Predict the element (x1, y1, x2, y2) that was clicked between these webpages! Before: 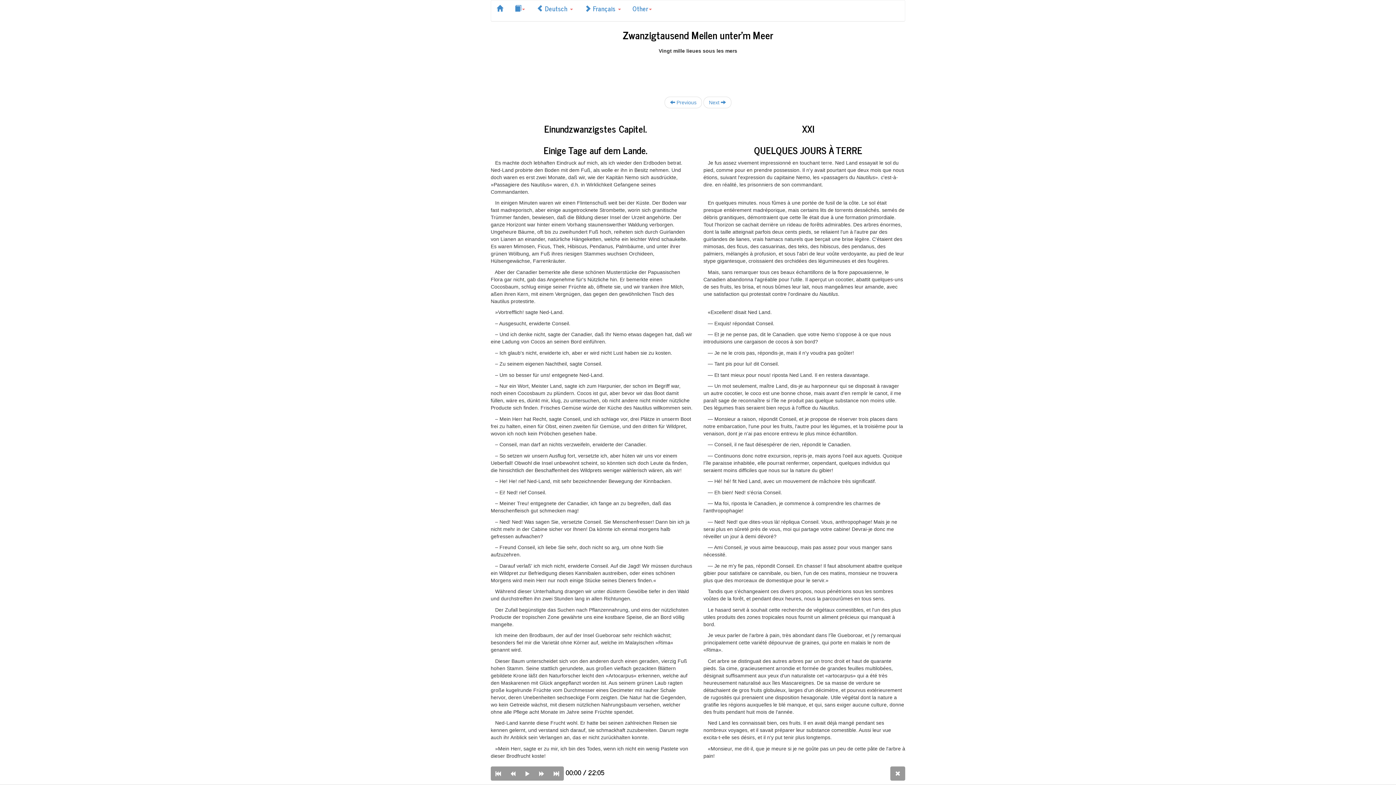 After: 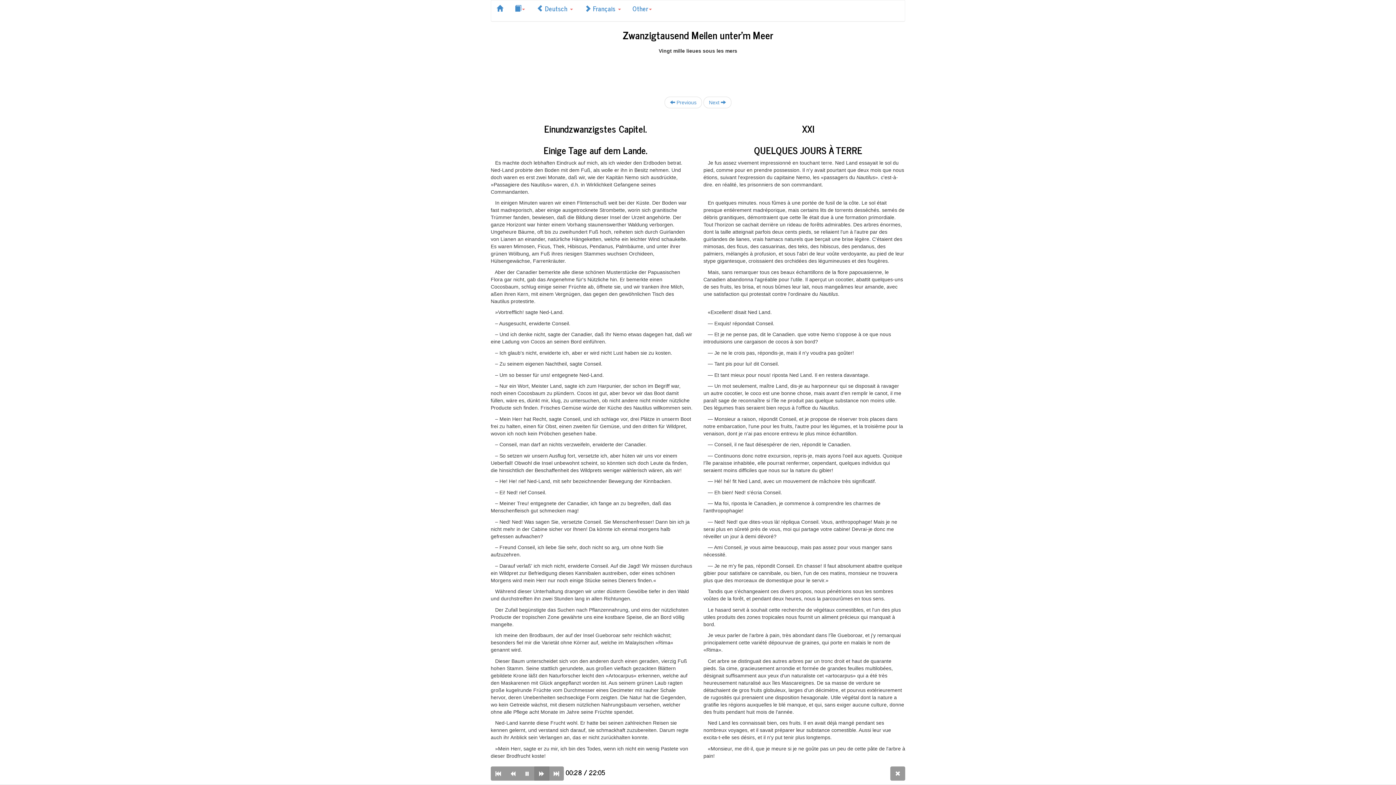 Action: bbox: (534, 766, 549, 780)